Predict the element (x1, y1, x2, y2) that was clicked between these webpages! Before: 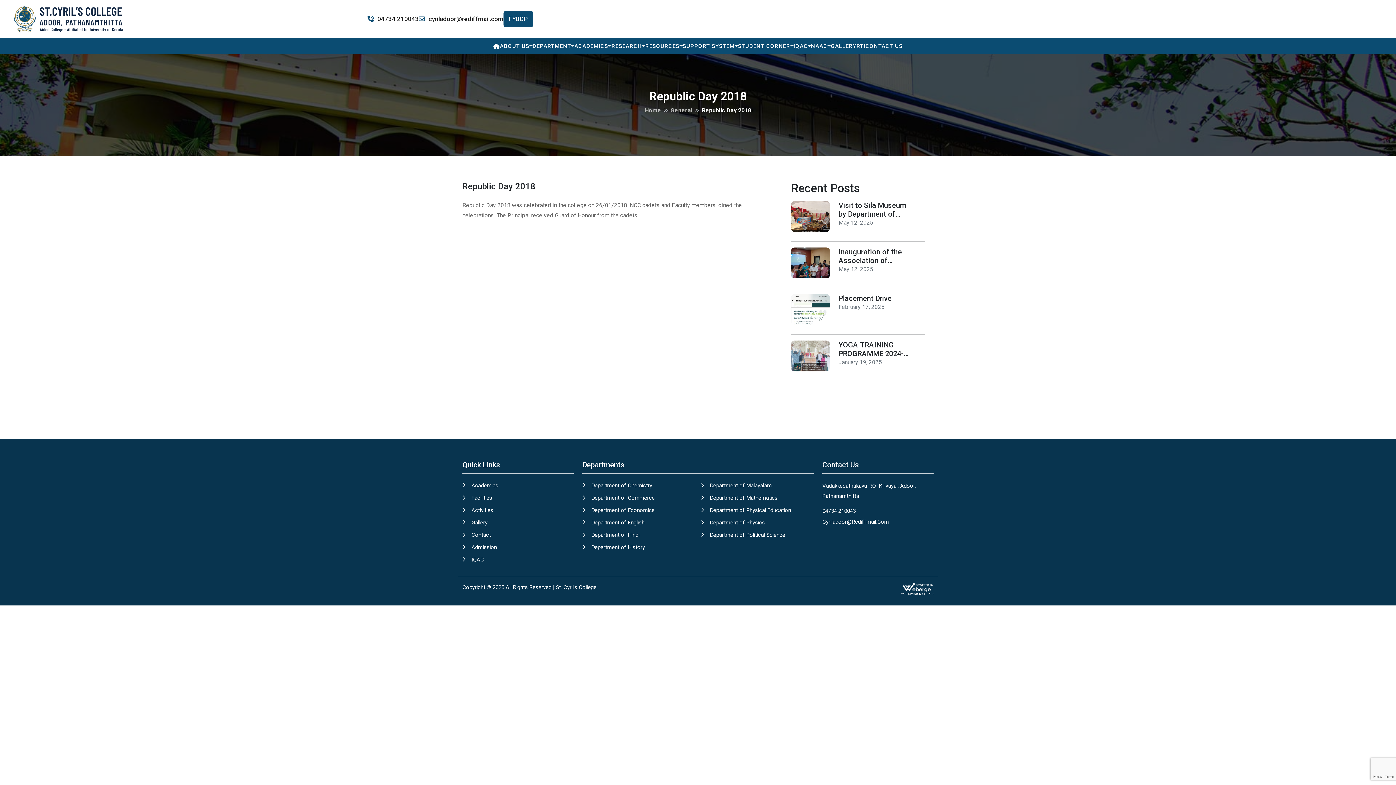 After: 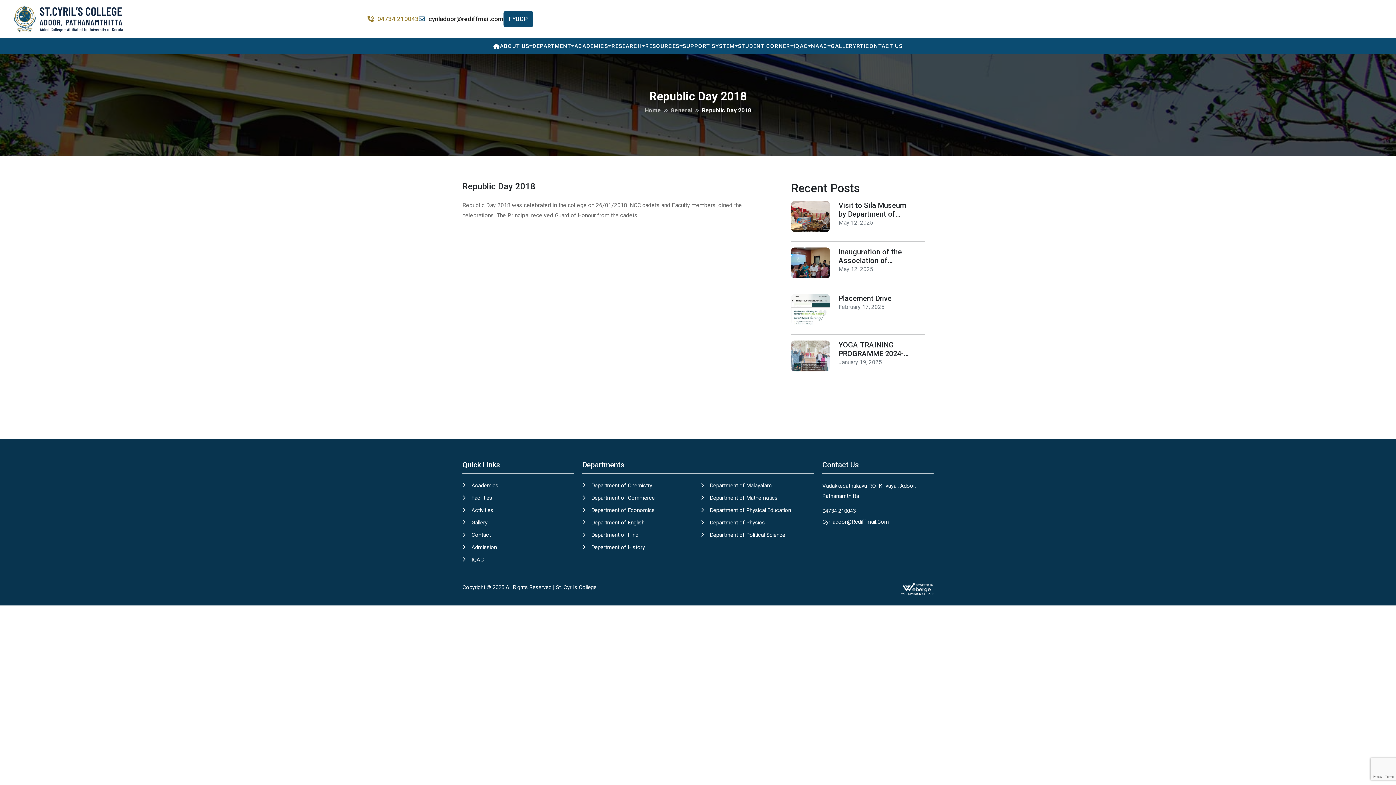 Action: bbox: (367, 15, 418, 22) label: 04734 210043